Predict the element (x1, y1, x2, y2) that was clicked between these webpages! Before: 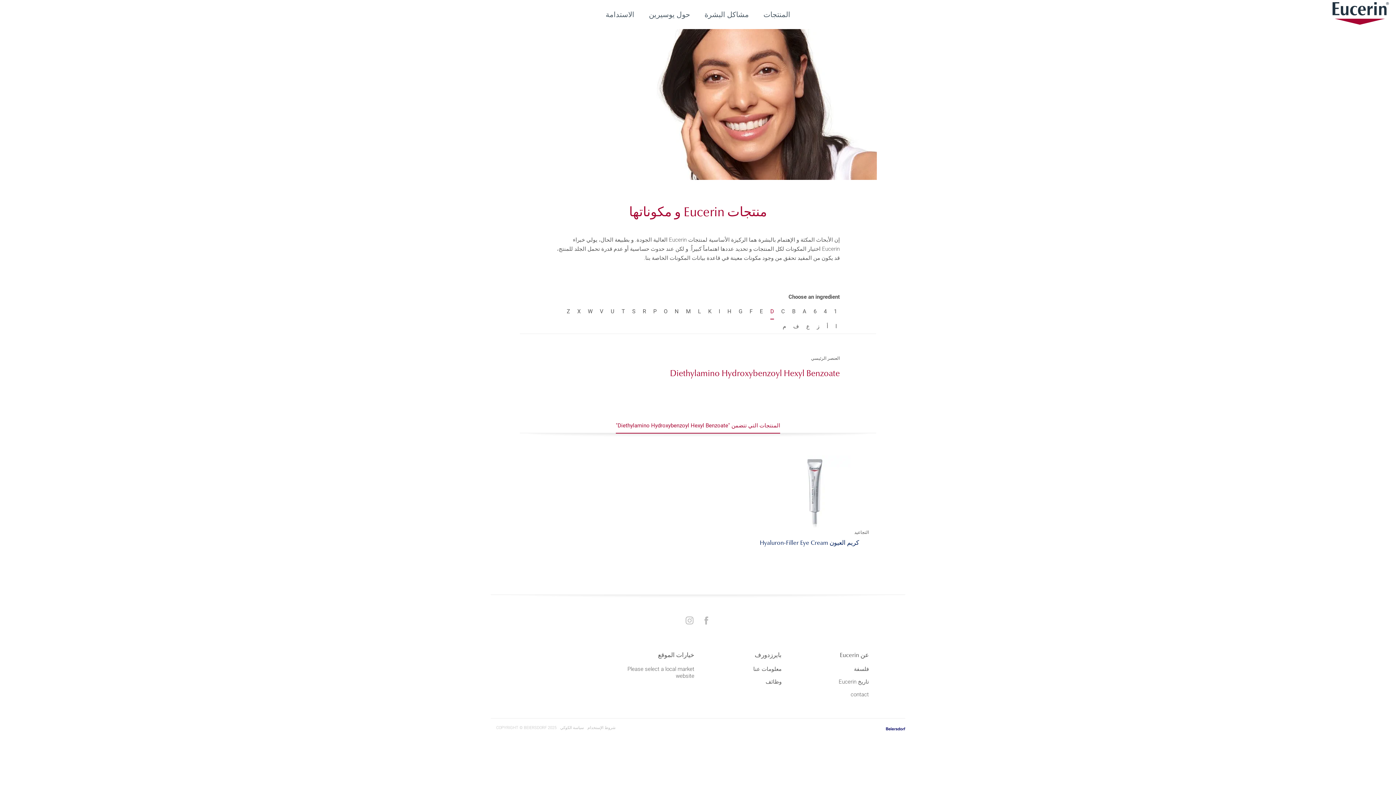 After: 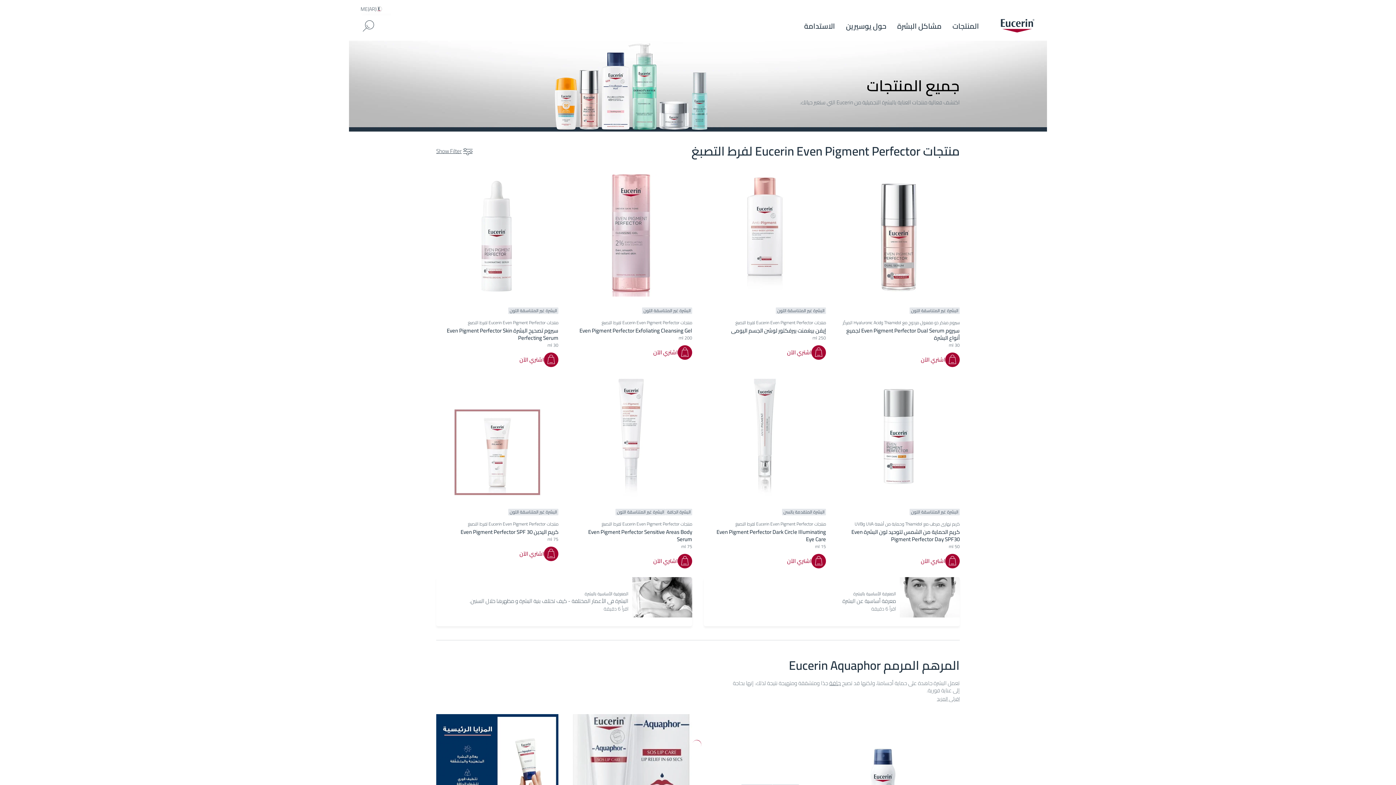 Action: label: المنتجات bbox: (758, 10, 796, 18)